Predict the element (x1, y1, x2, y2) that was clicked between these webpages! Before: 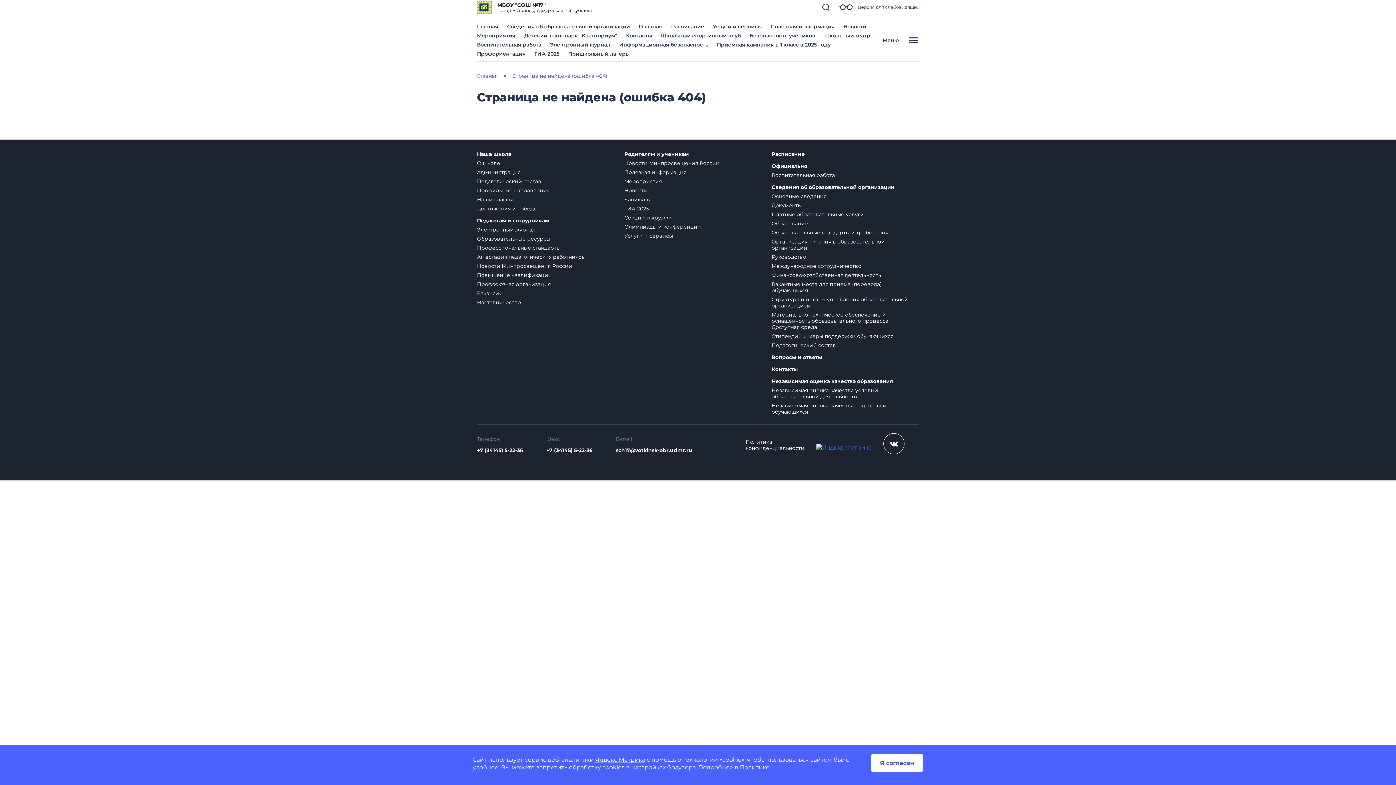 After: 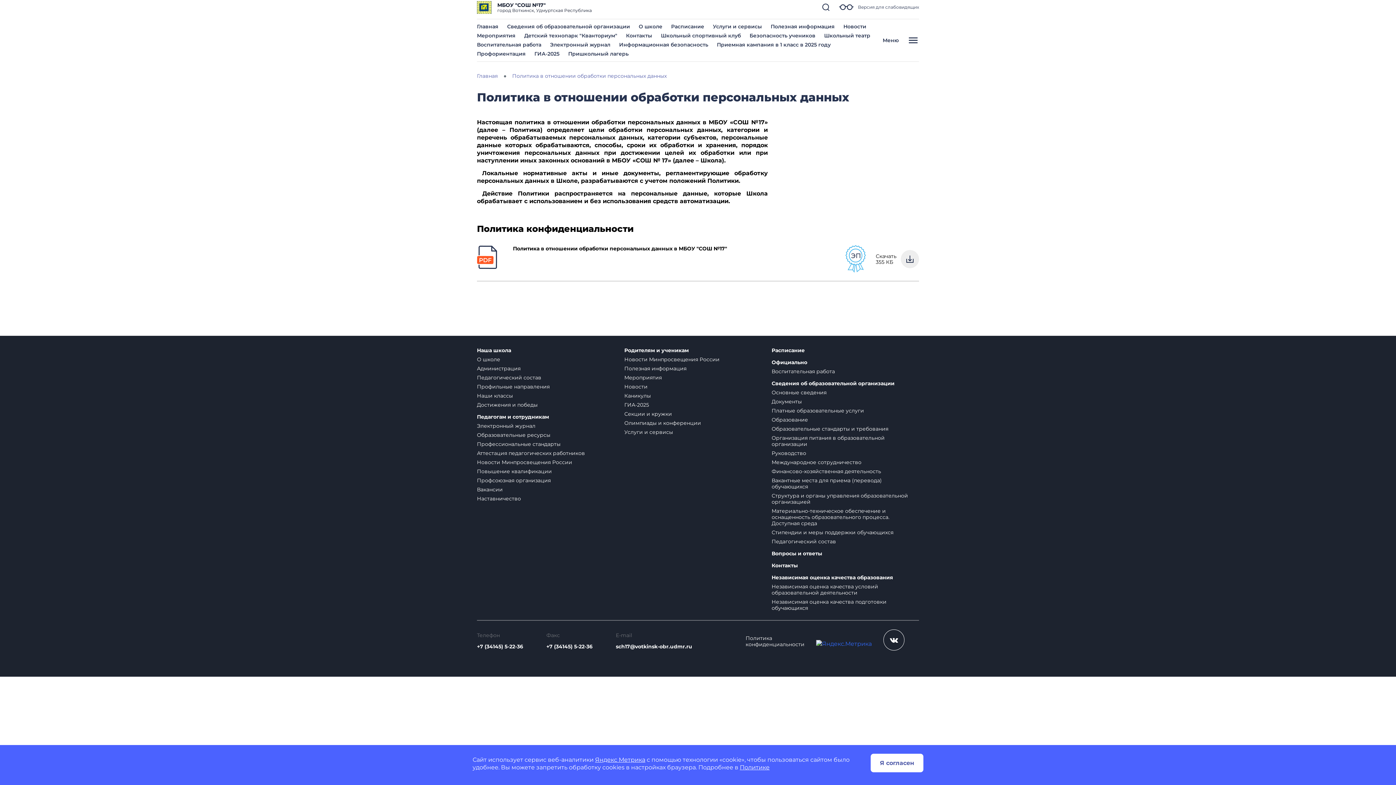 Action: bbox: (745, 439, 804, 451) label: Политика
конфиденциальности